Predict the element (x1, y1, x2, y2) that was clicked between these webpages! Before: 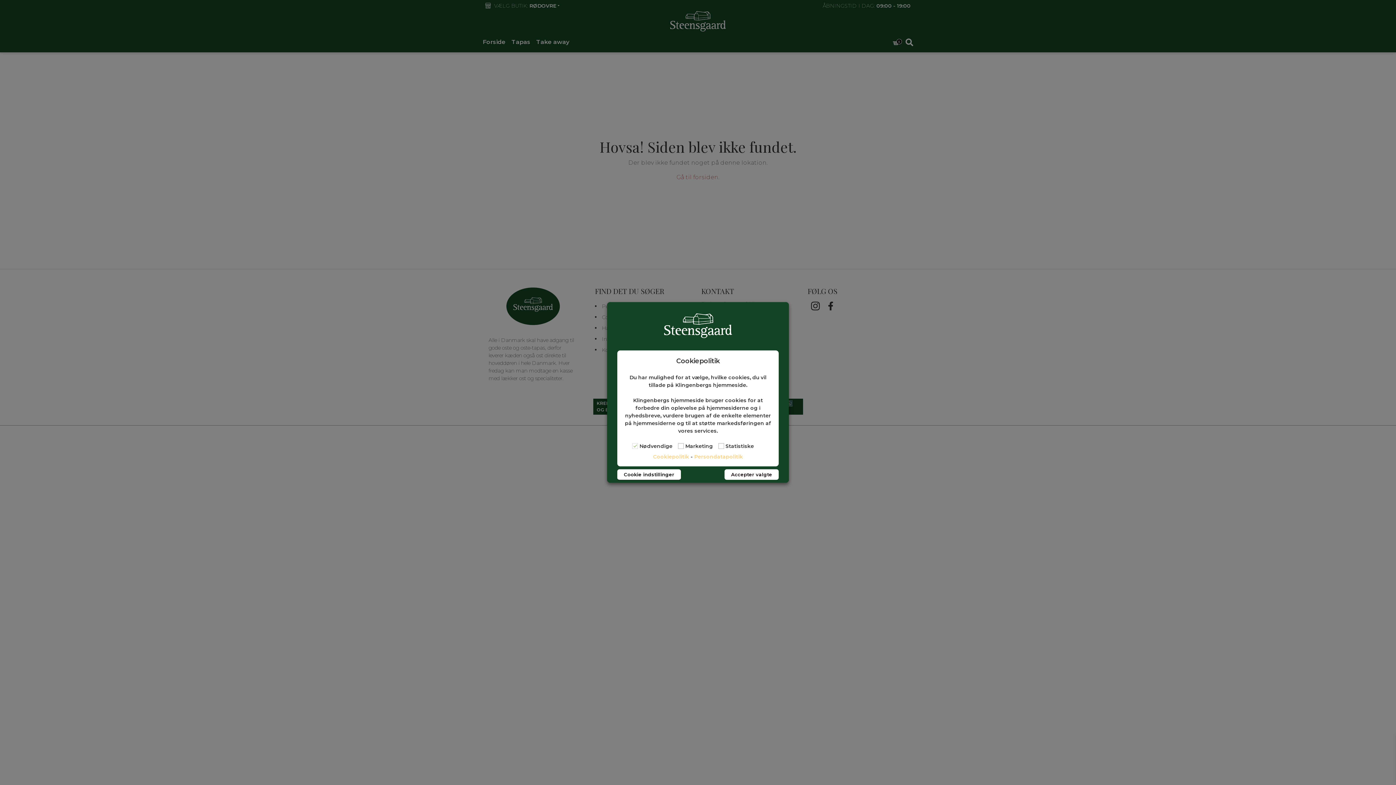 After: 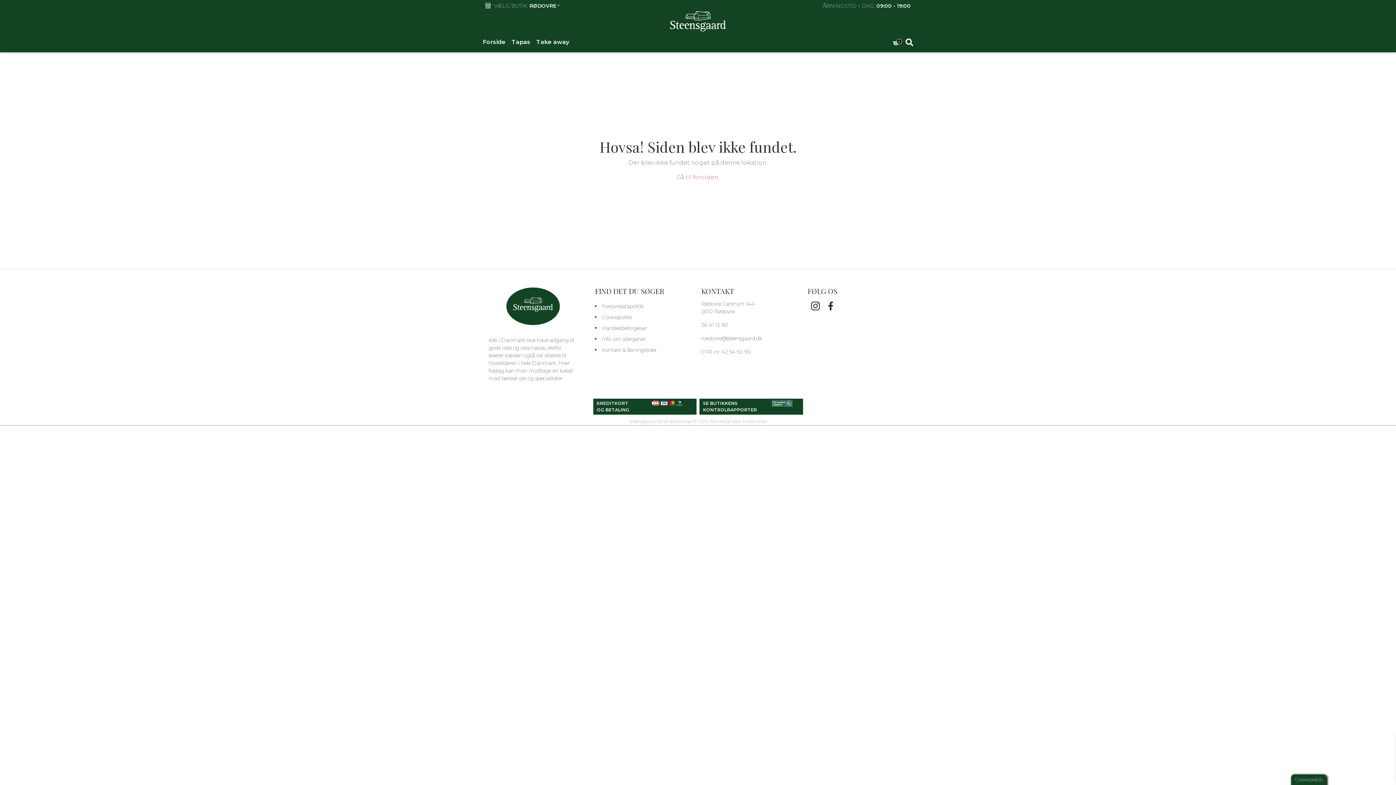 Action: label: Accepter valgte bbox: (724, 469, 778, 480)